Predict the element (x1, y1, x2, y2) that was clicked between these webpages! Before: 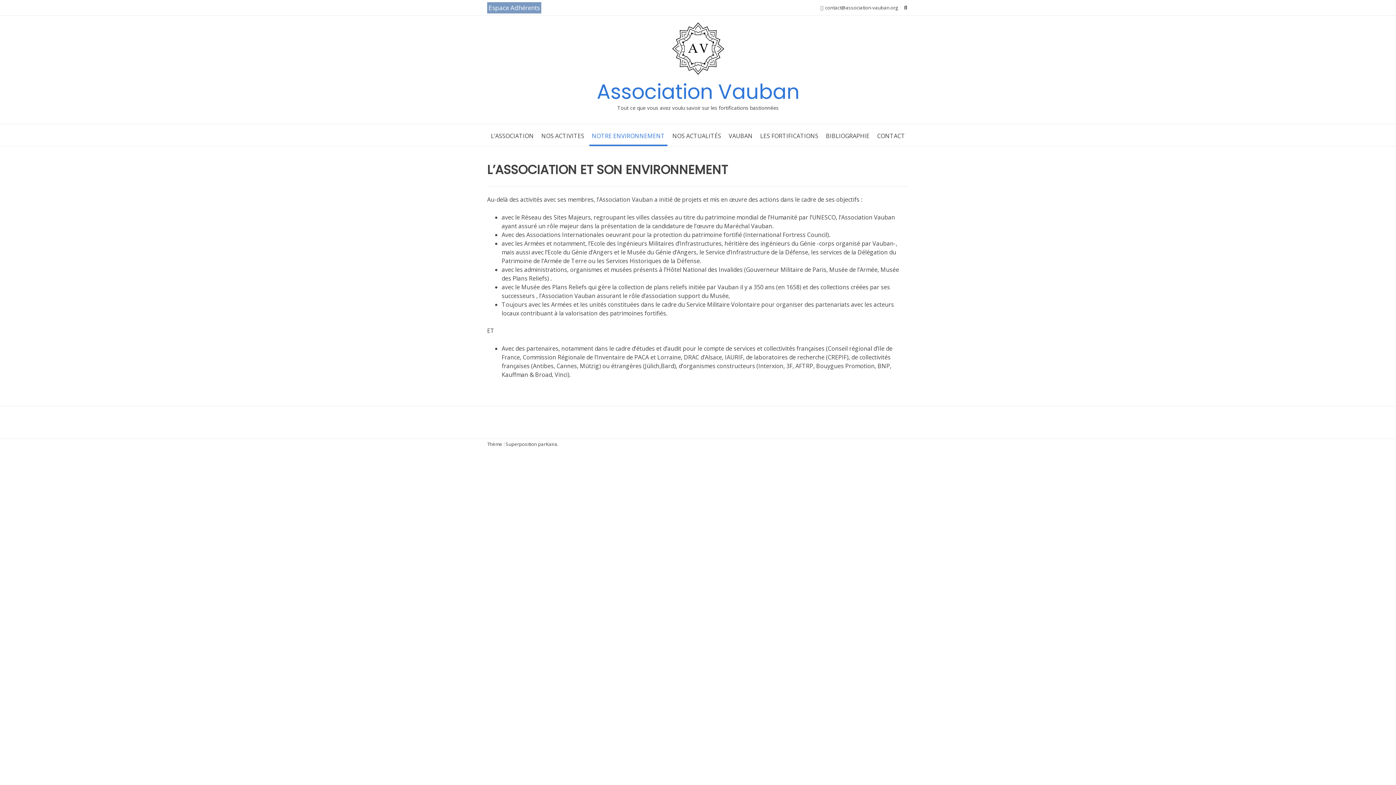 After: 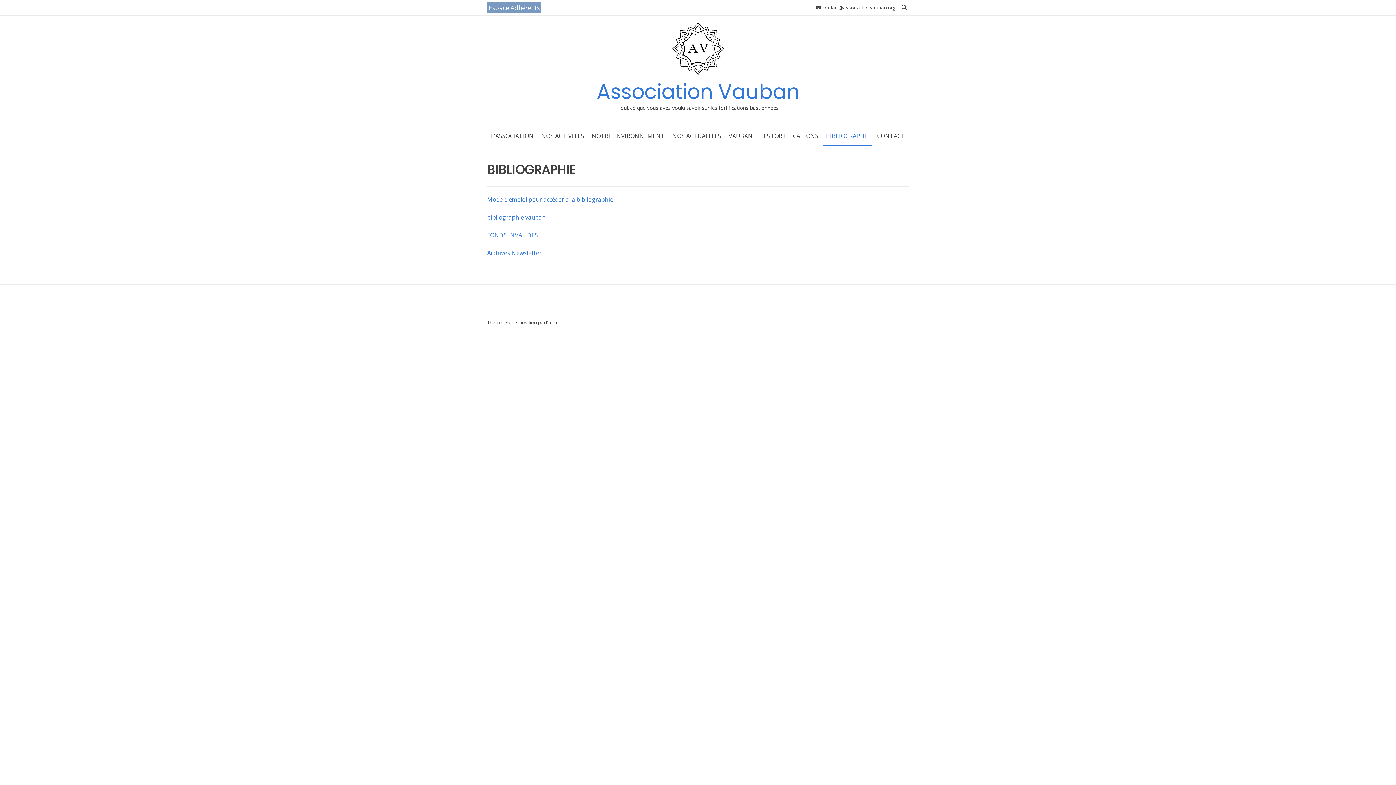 Action: bbox: (823, 124, 872, 146) label: BIBLIOGRAPHIE